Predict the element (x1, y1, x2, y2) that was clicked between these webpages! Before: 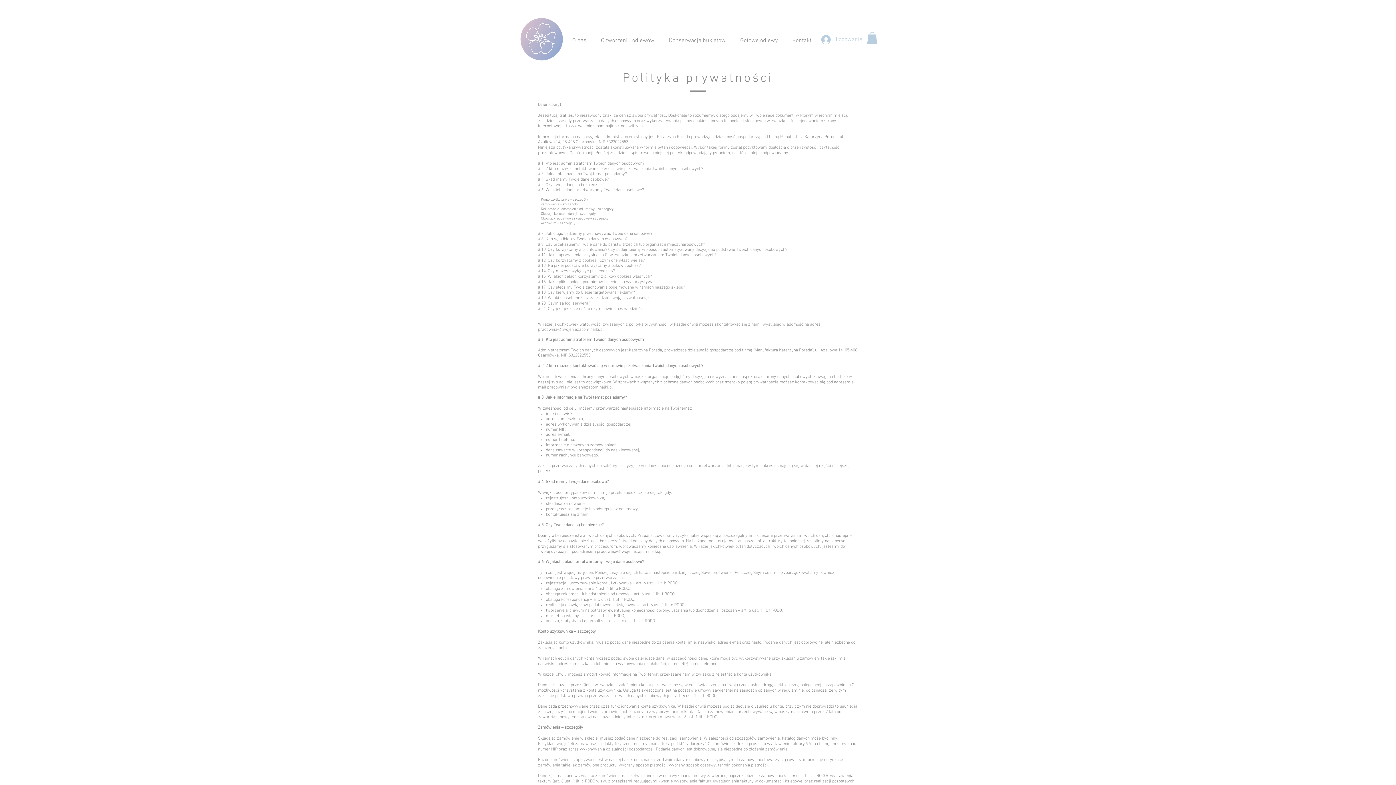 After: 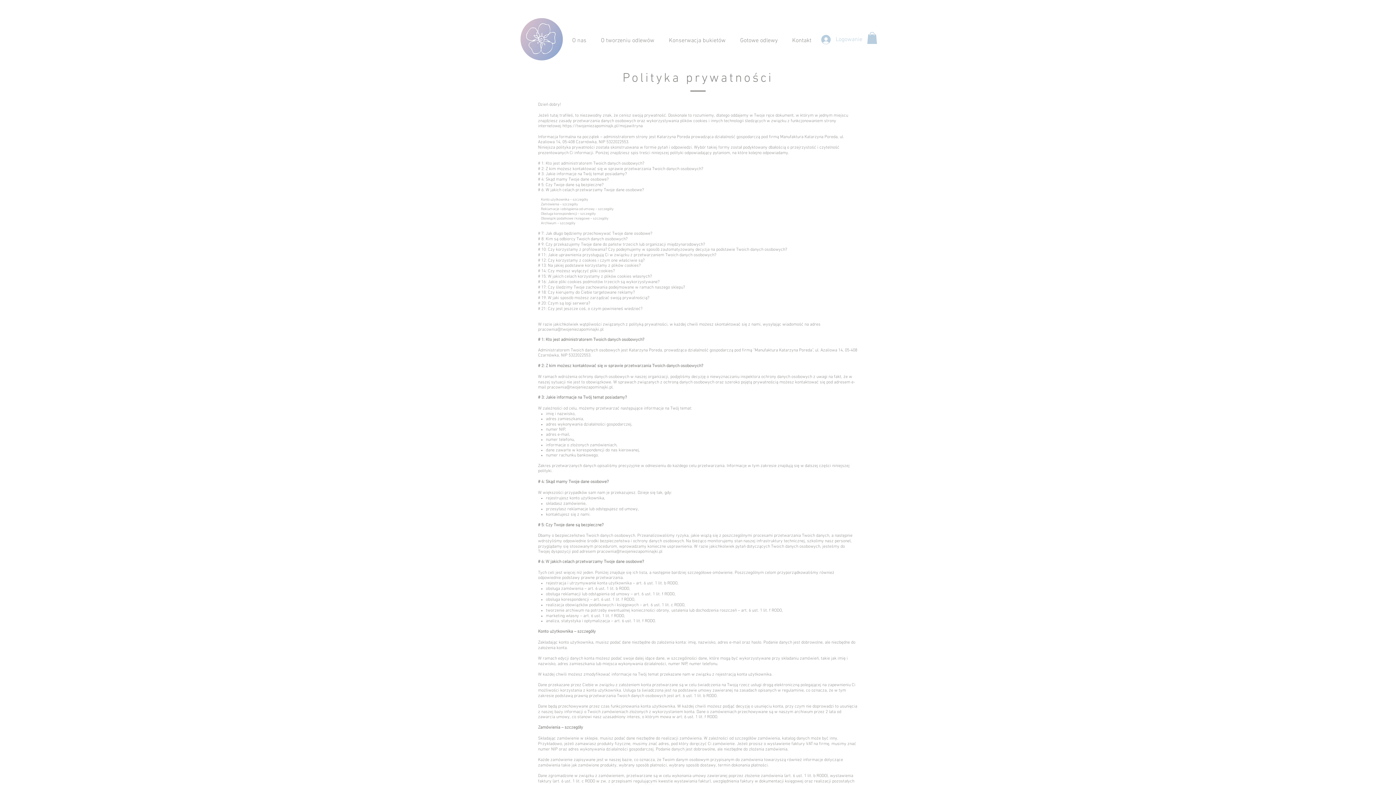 Action: bbox: (547, 385, 612, 390) label: pracownia@twojeniezapominajki.pl